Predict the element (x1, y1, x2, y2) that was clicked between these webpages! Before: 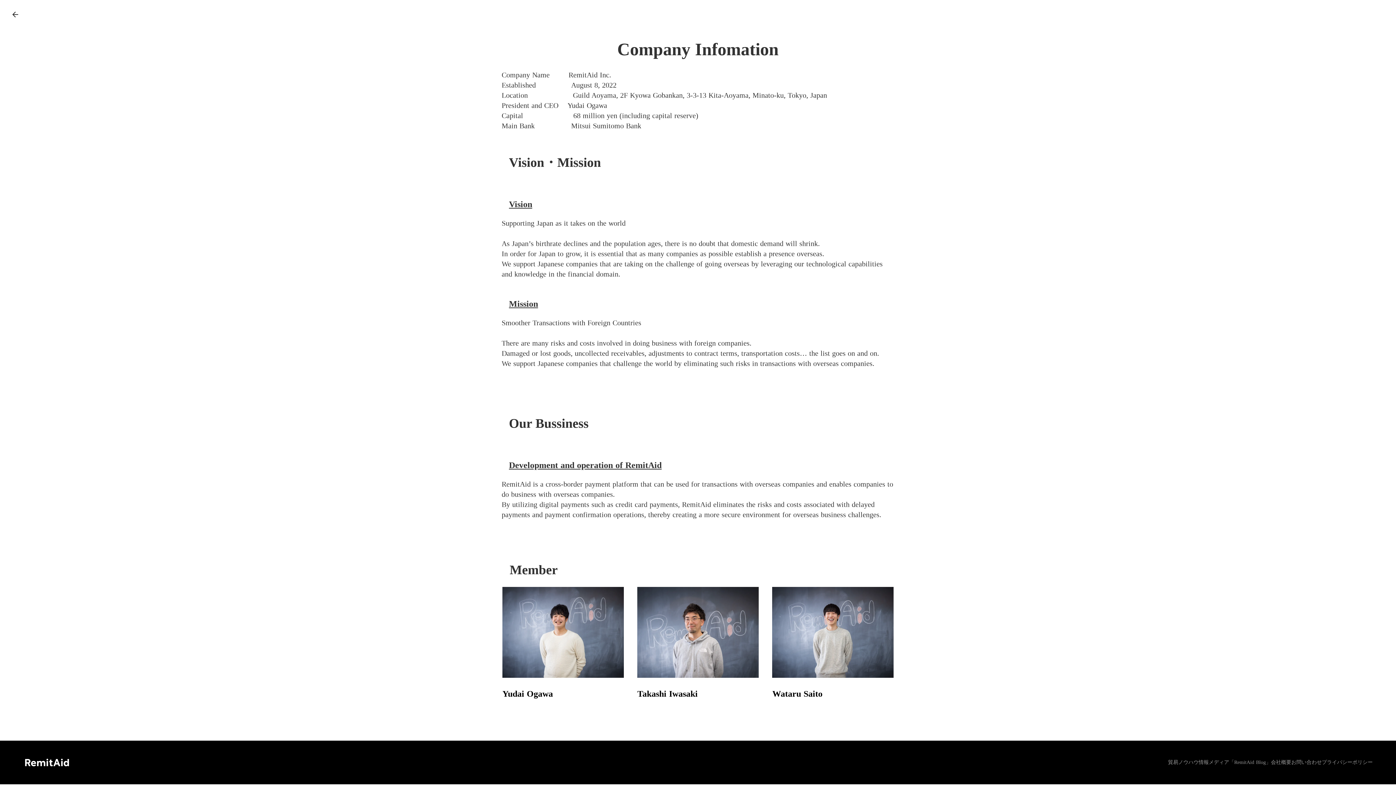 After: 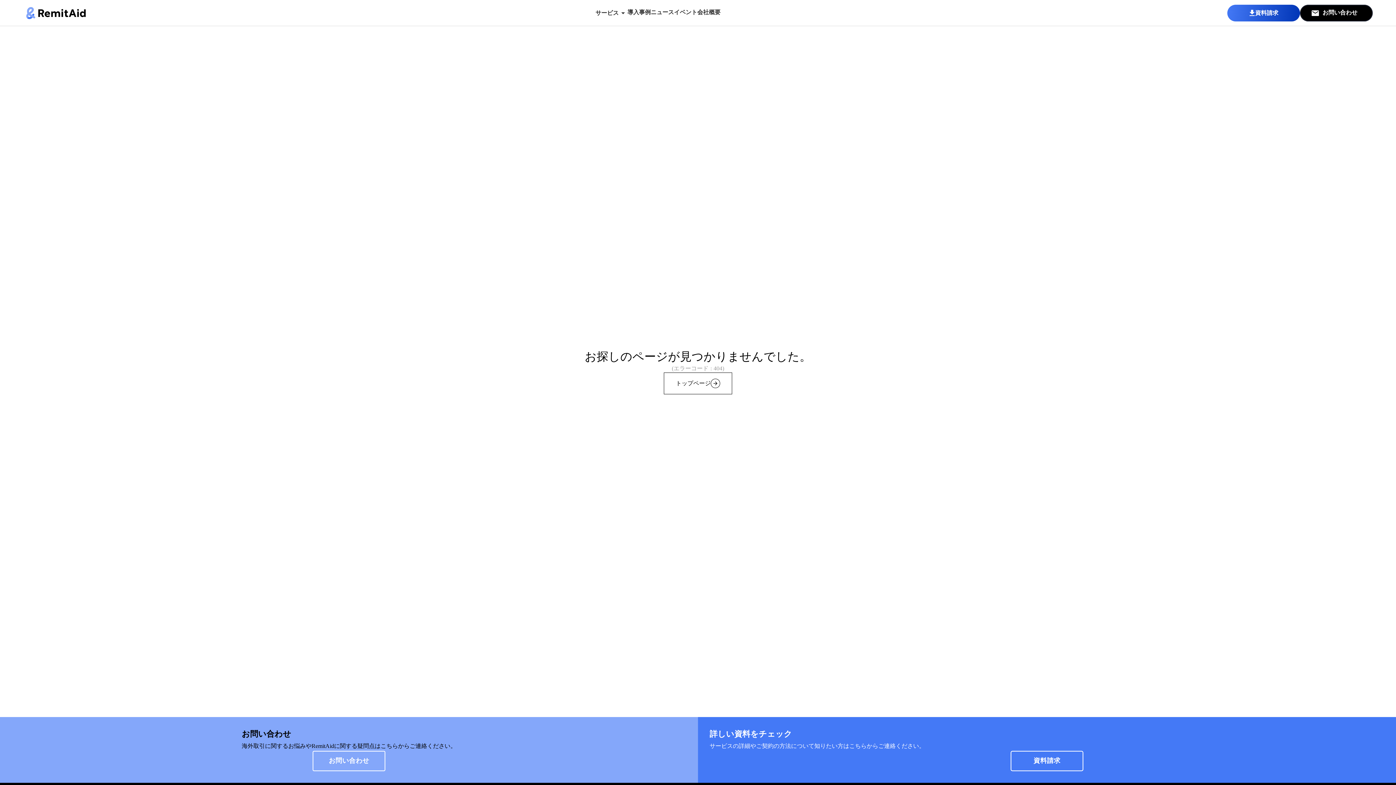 Action: label: arrow_back bbox: (7, 6, 23, 22)